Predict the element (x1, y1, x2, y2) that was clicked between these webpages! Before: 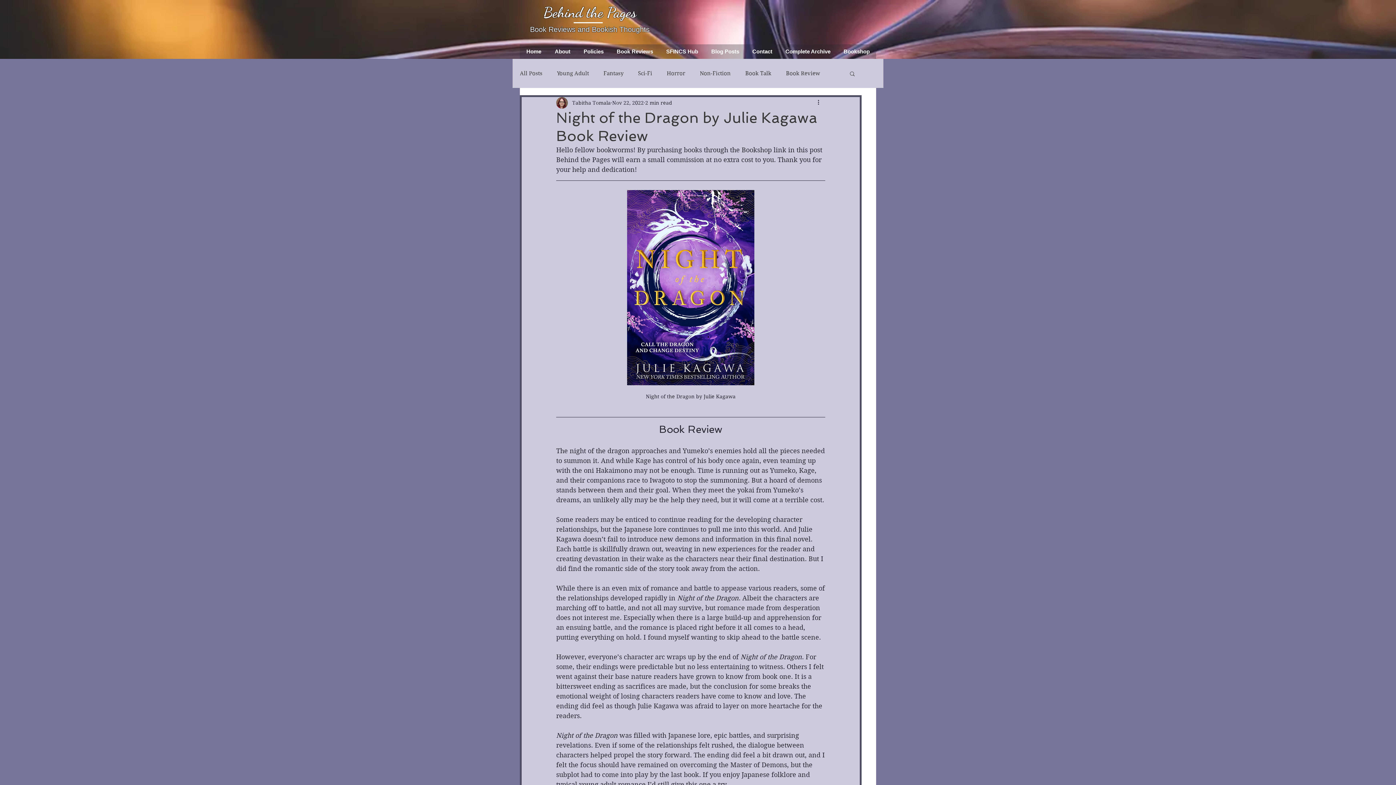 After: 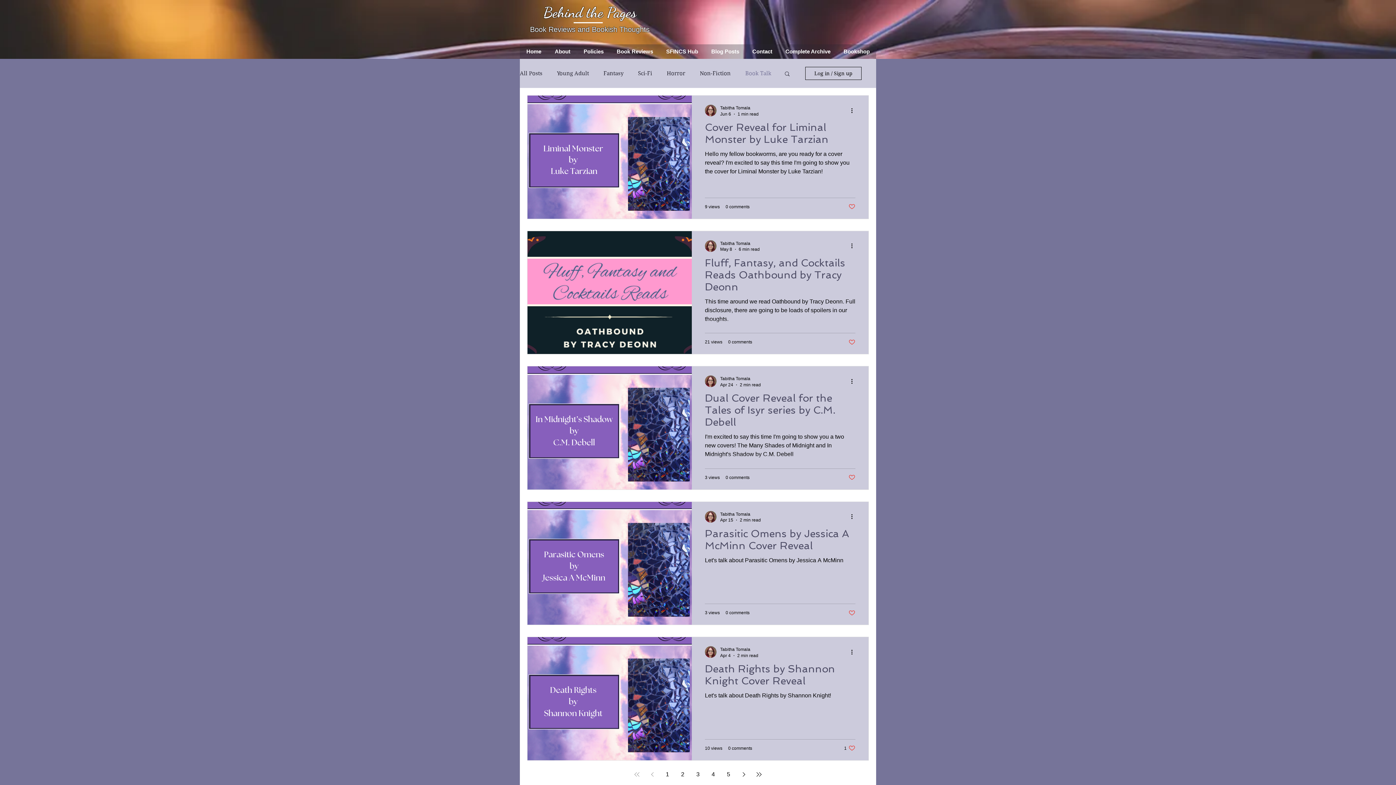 Action: label: Book Talk bbox: (745, 69, 771, 77)